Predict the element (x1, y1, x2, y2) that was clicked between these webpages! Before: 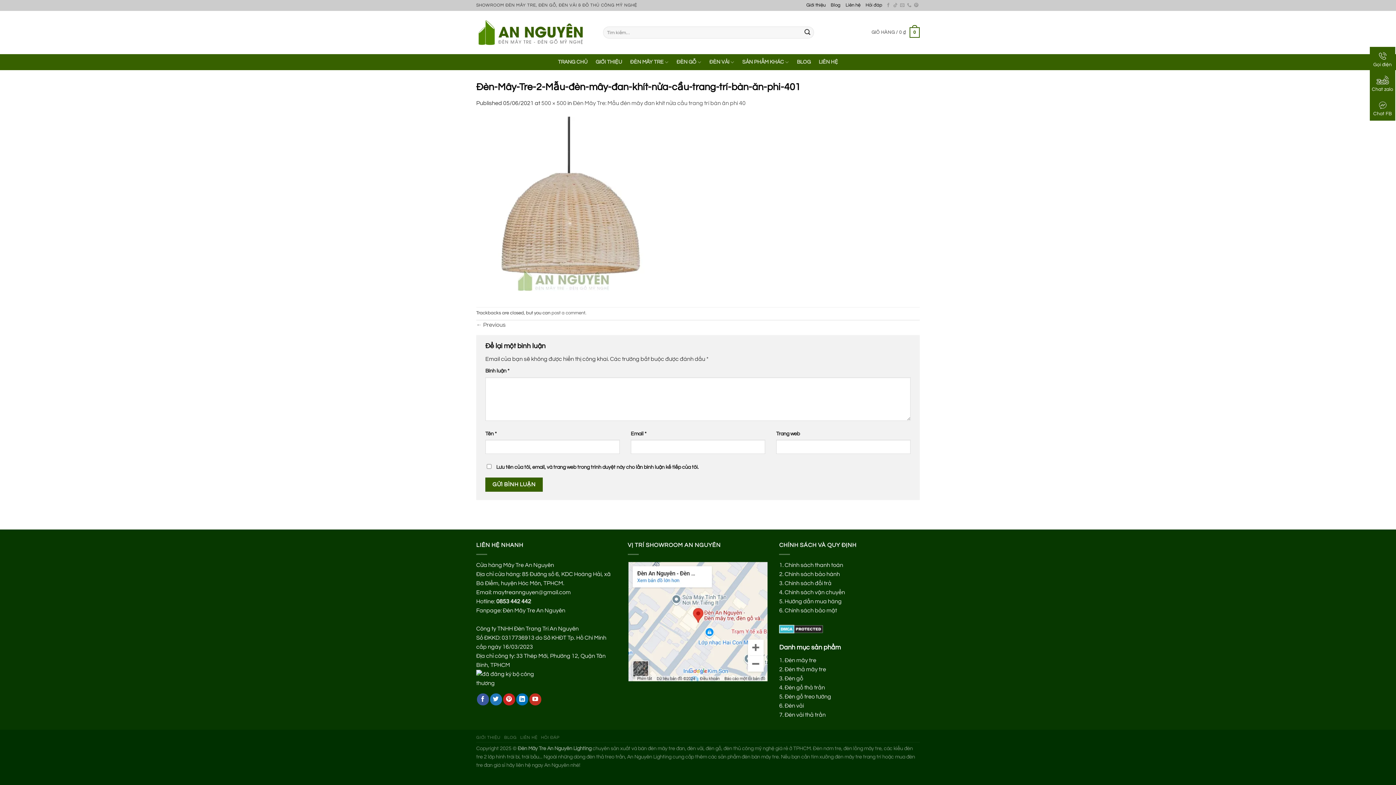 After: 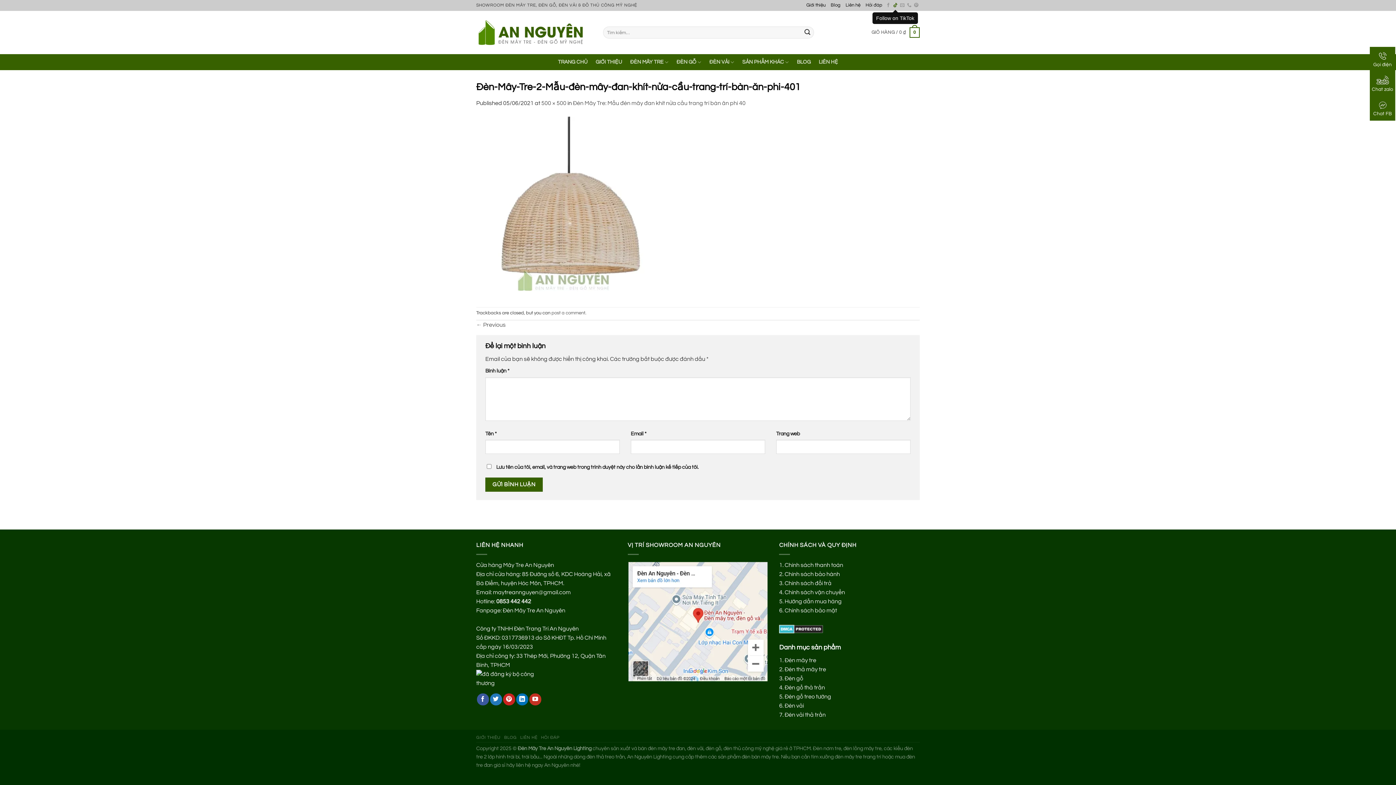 Action: bbox: (893, 2, 897, 7) label: Follow on TikTok